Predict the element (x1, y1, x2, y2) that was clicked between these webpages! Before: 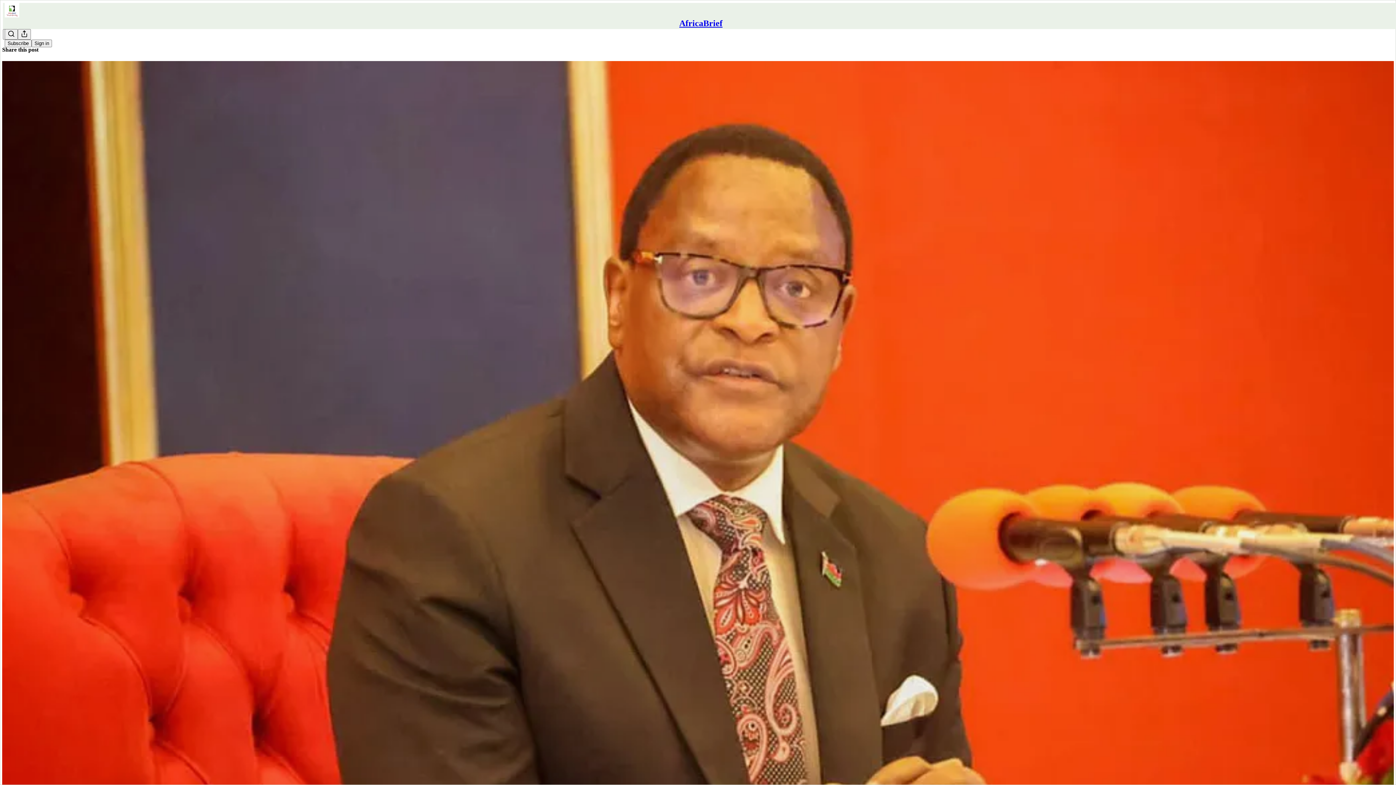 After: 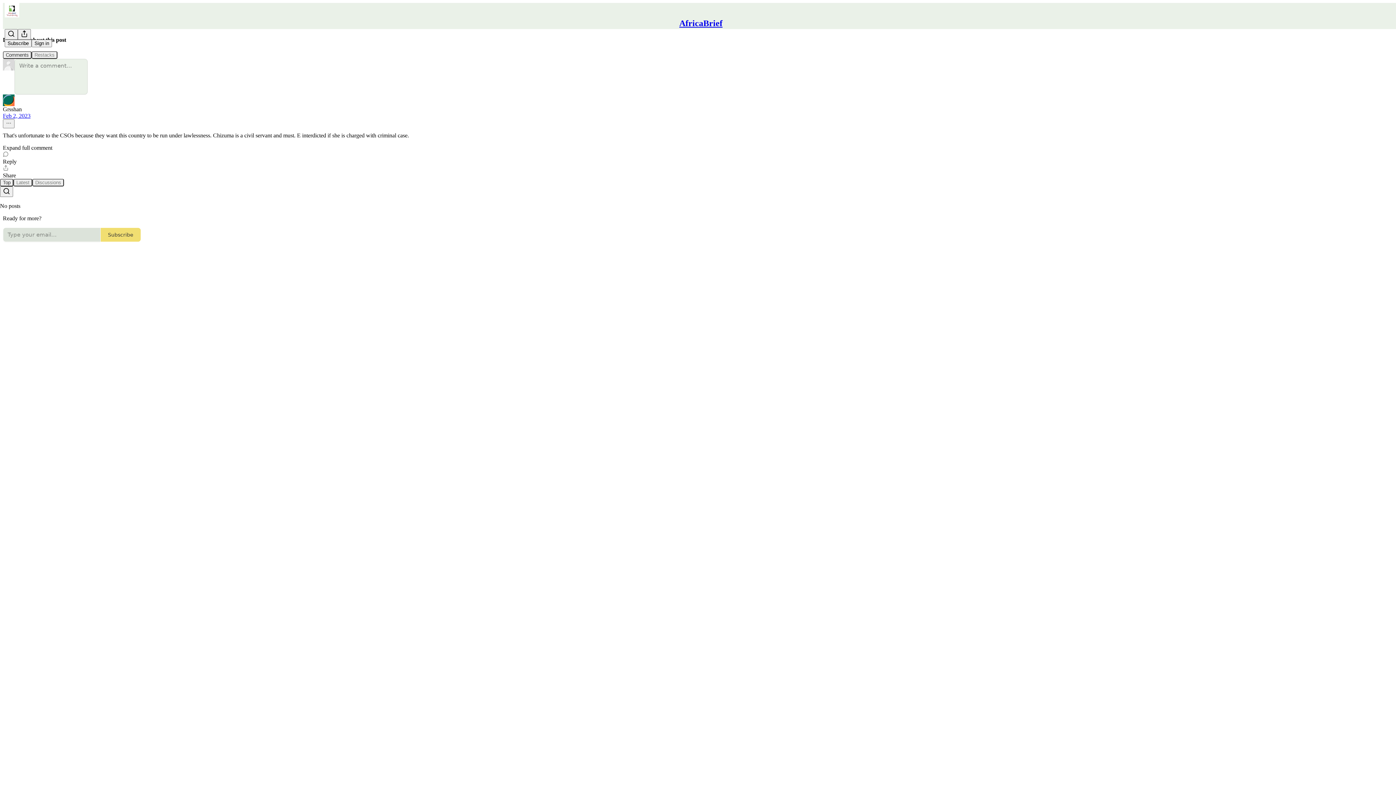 Action: bbox: (2, 60, 1394, 810) label: AfricaBrief
Civil Society Organizations Demand Immediate Withdrawal of Interdiction of ACB Director General